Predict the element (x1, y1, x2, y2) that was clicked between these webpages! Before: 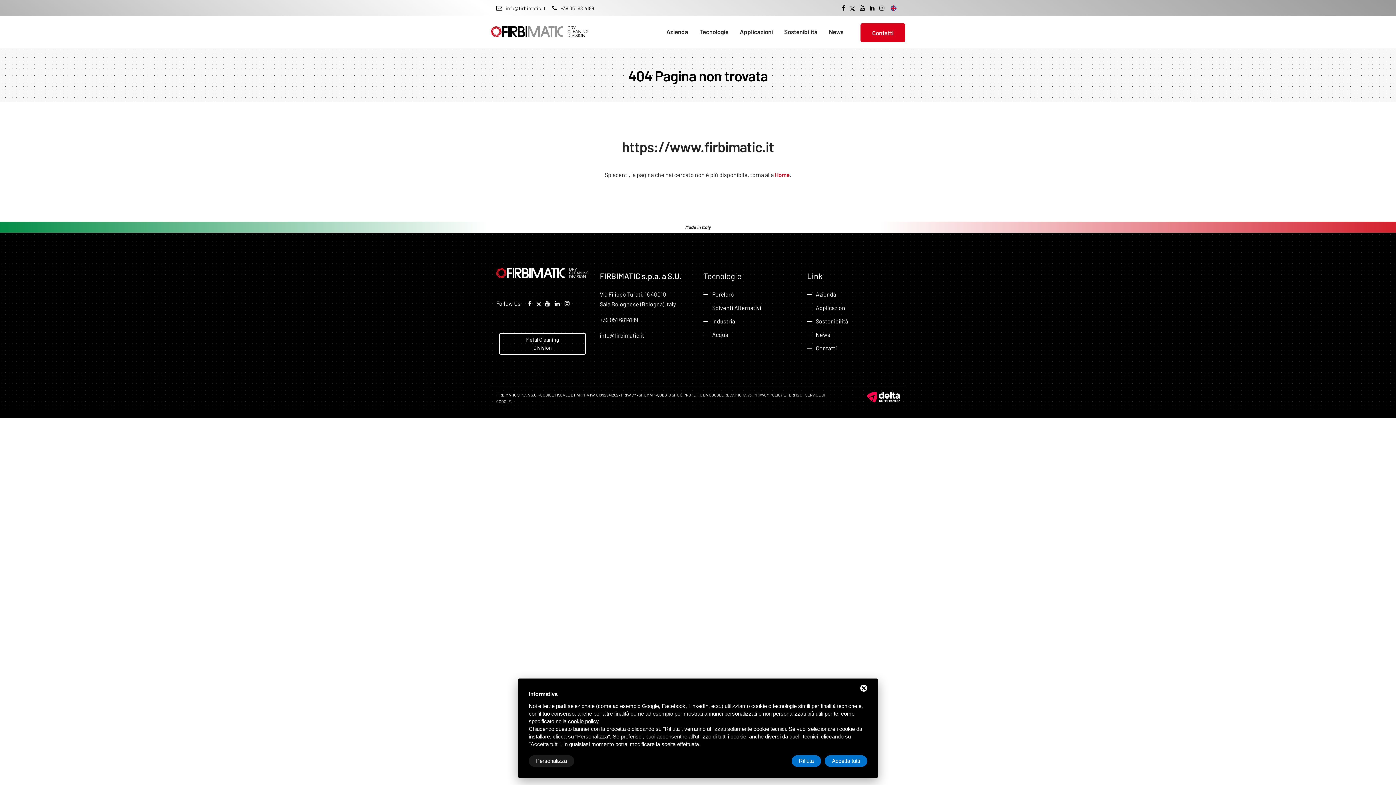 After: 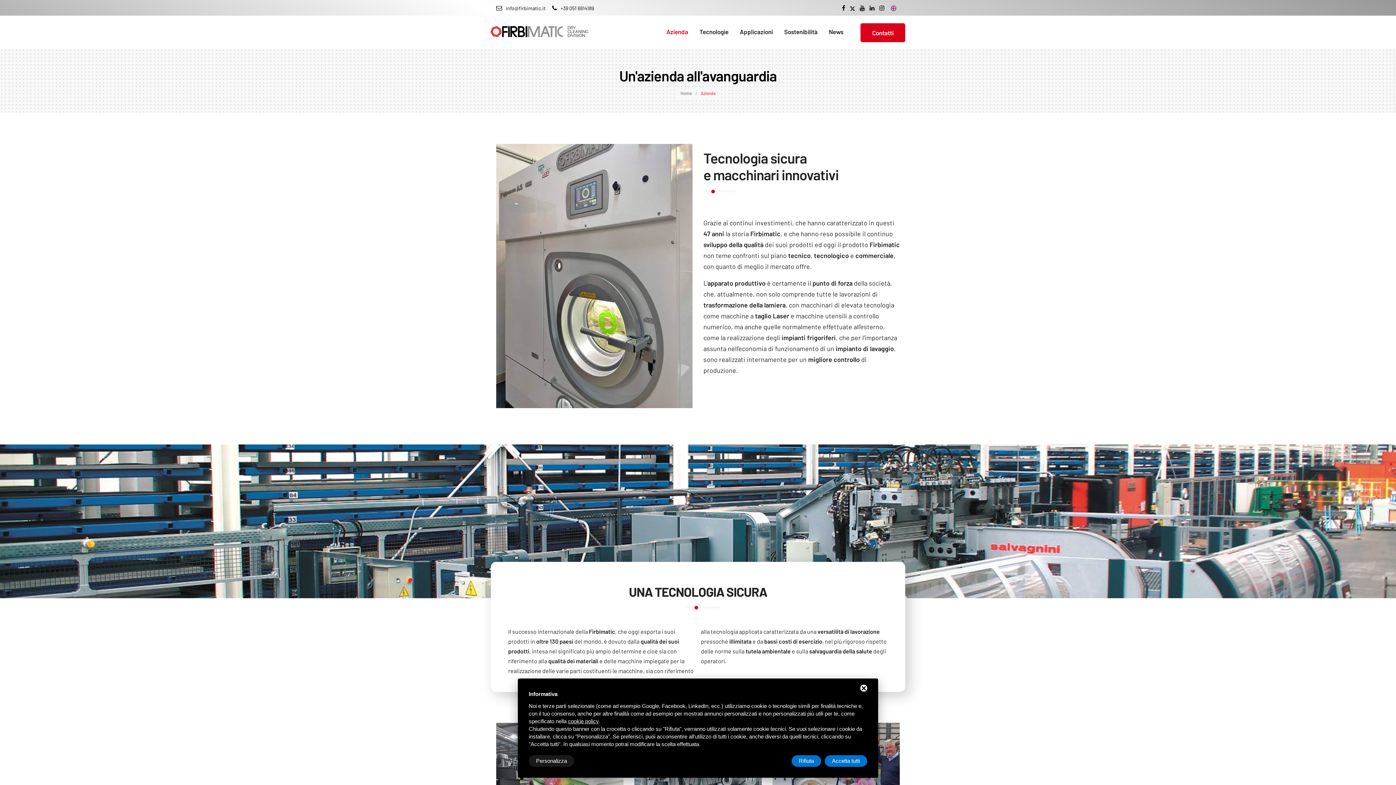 Action: bbox: (666, 15, 698, 48) label: Azienda